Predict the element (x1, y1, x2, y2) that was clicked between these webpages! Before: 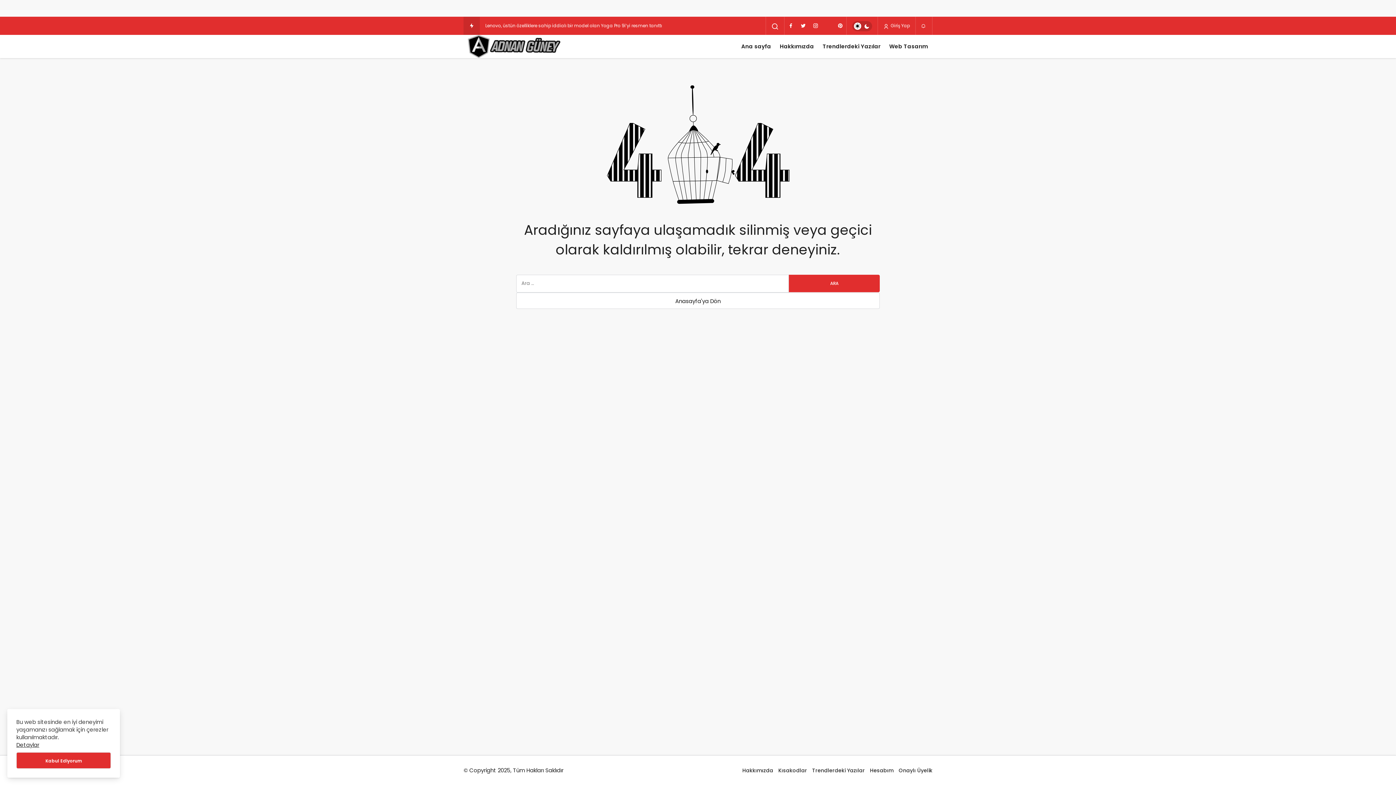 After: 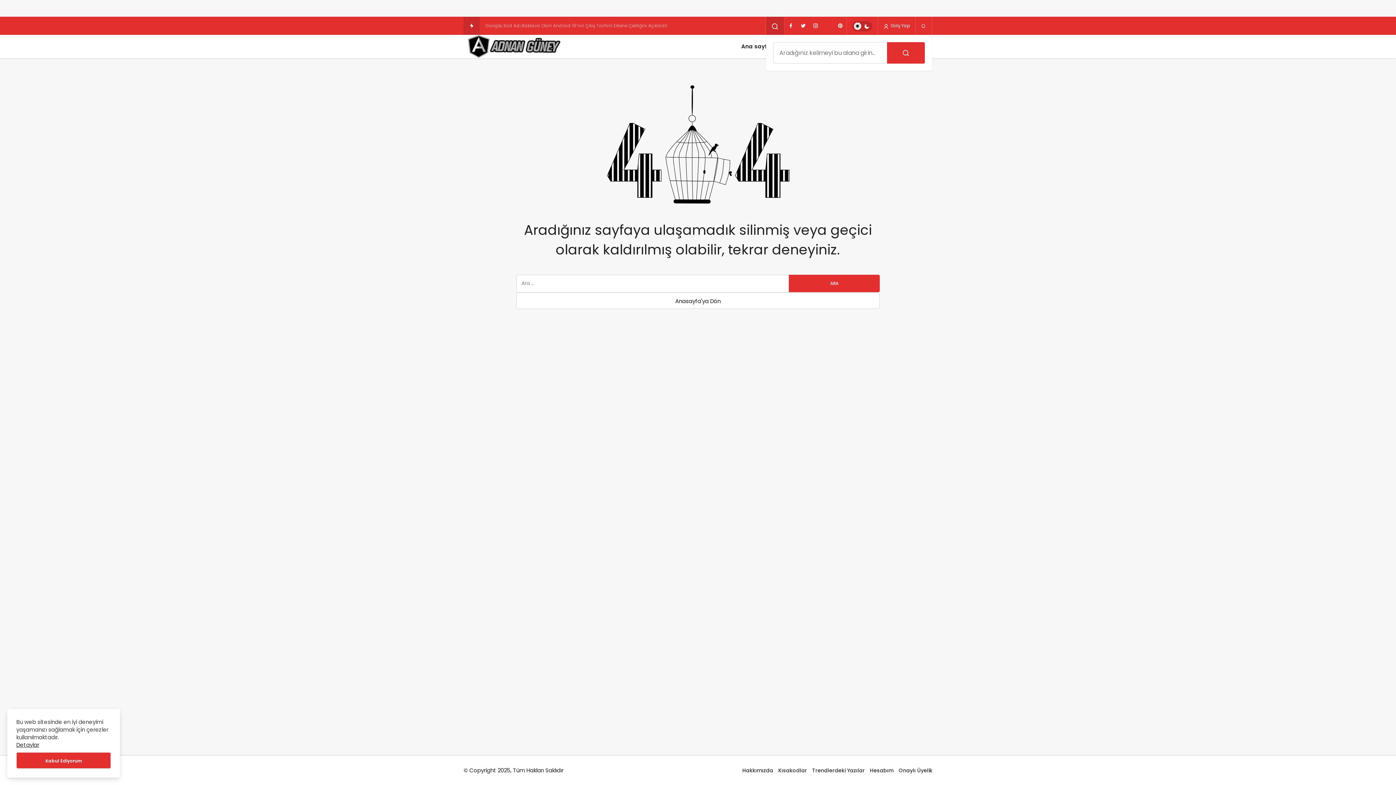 Action: bbox: (766, 22, 784, 30) label: Arama Yap